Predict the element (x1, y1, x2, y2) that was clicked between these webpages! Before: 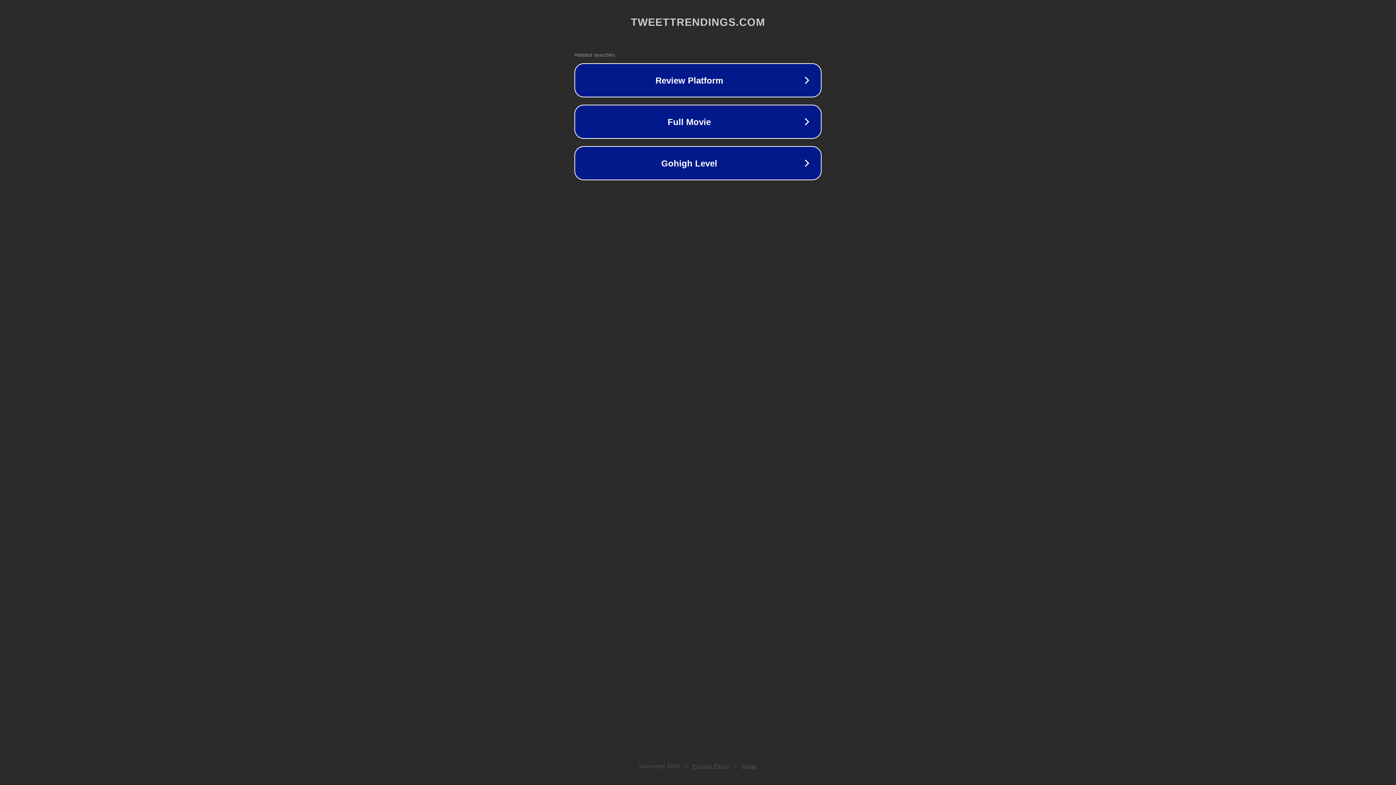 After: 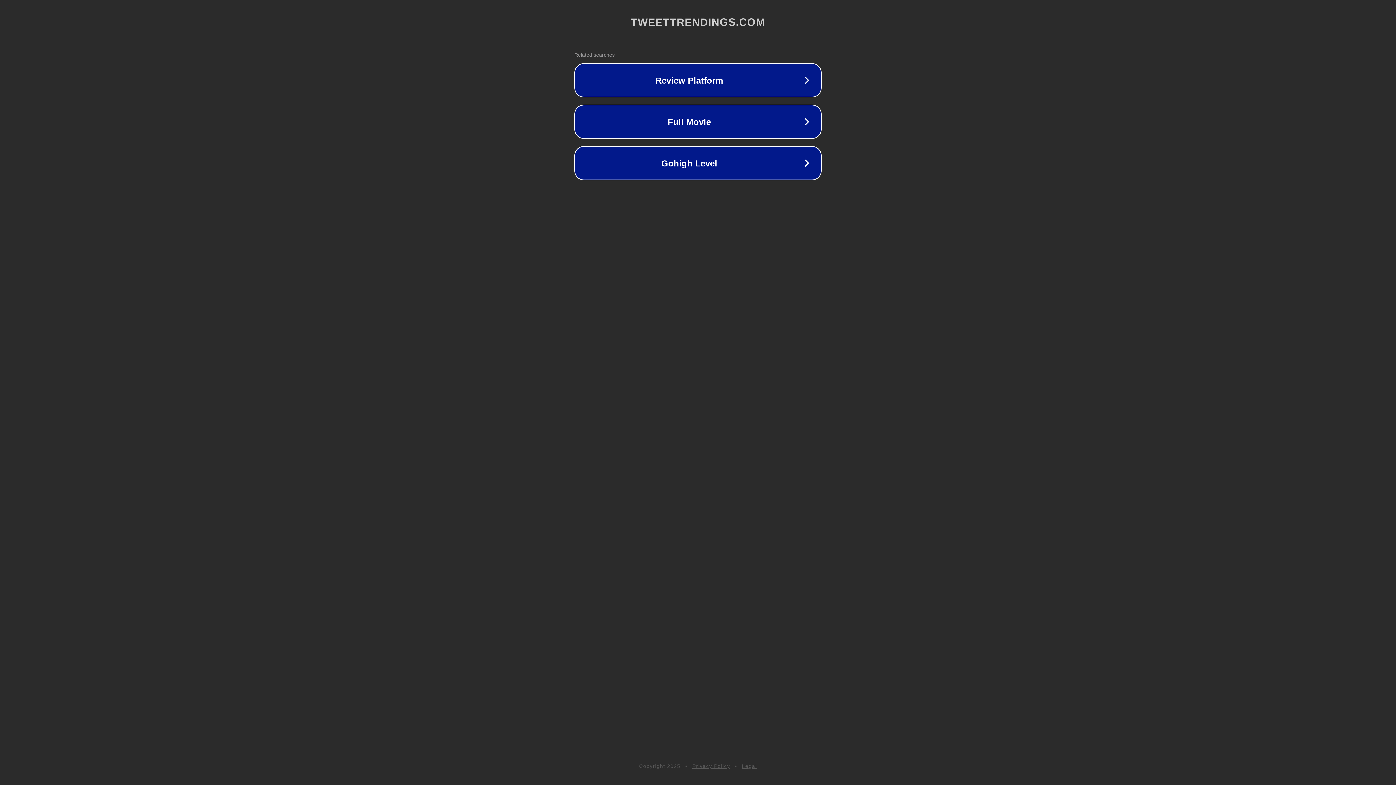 Action: bbox: (692, 763, 730, 769) label: Privacy Policy